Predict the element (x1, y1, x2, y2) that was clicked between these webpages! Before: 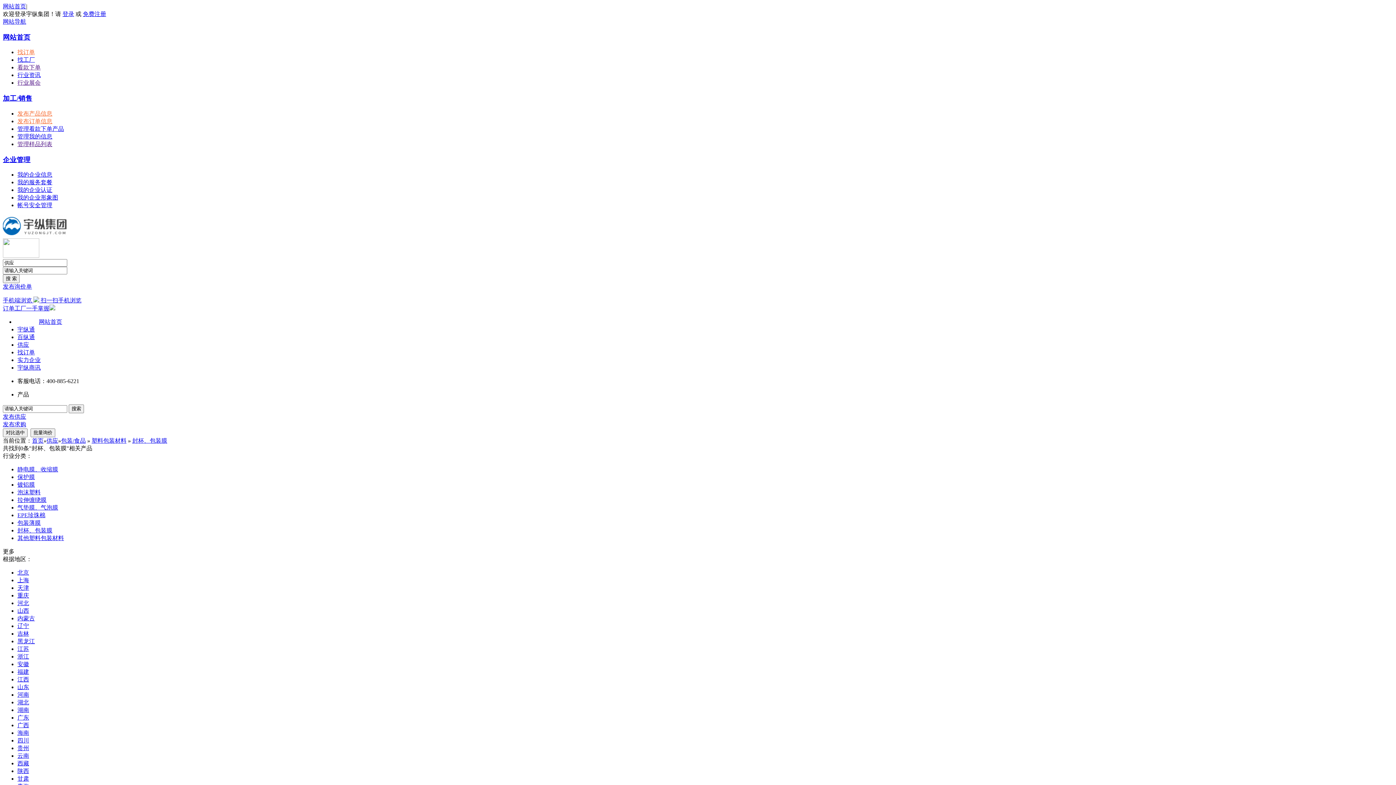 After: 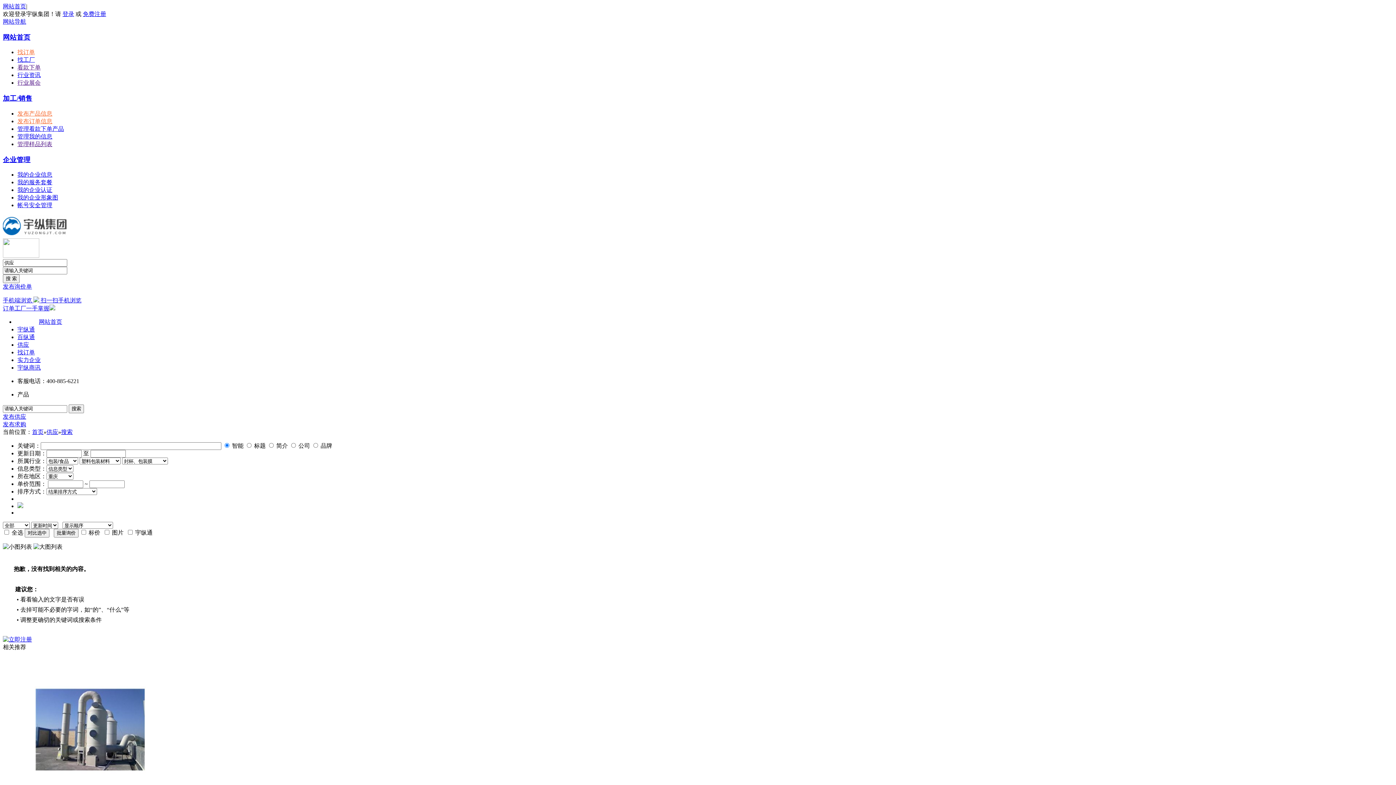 Action: label: 重庆 bbox: (17, 592, 29, 599)